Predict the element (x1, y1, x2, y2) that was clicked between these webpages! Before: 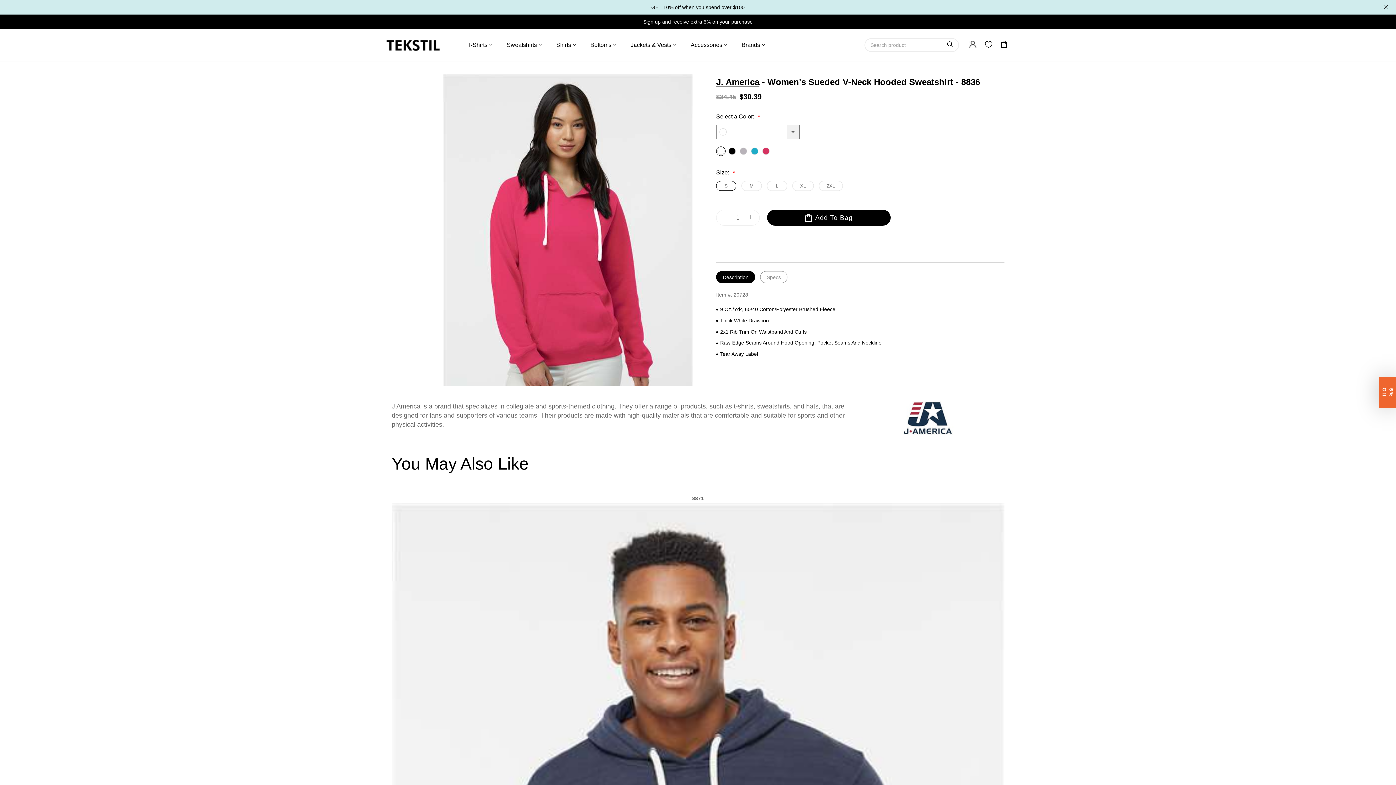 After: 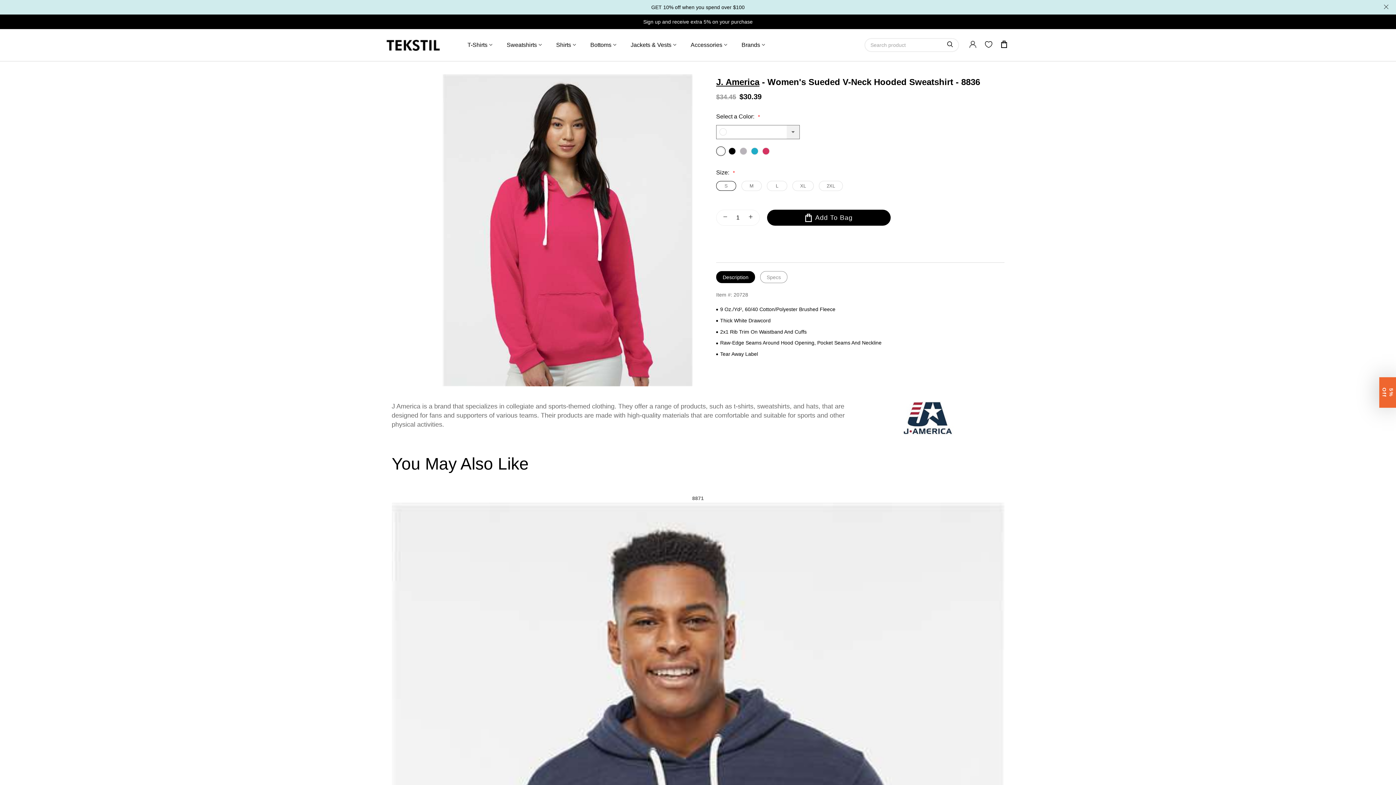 Action: bbox: (1001, 40, 1007, 49)